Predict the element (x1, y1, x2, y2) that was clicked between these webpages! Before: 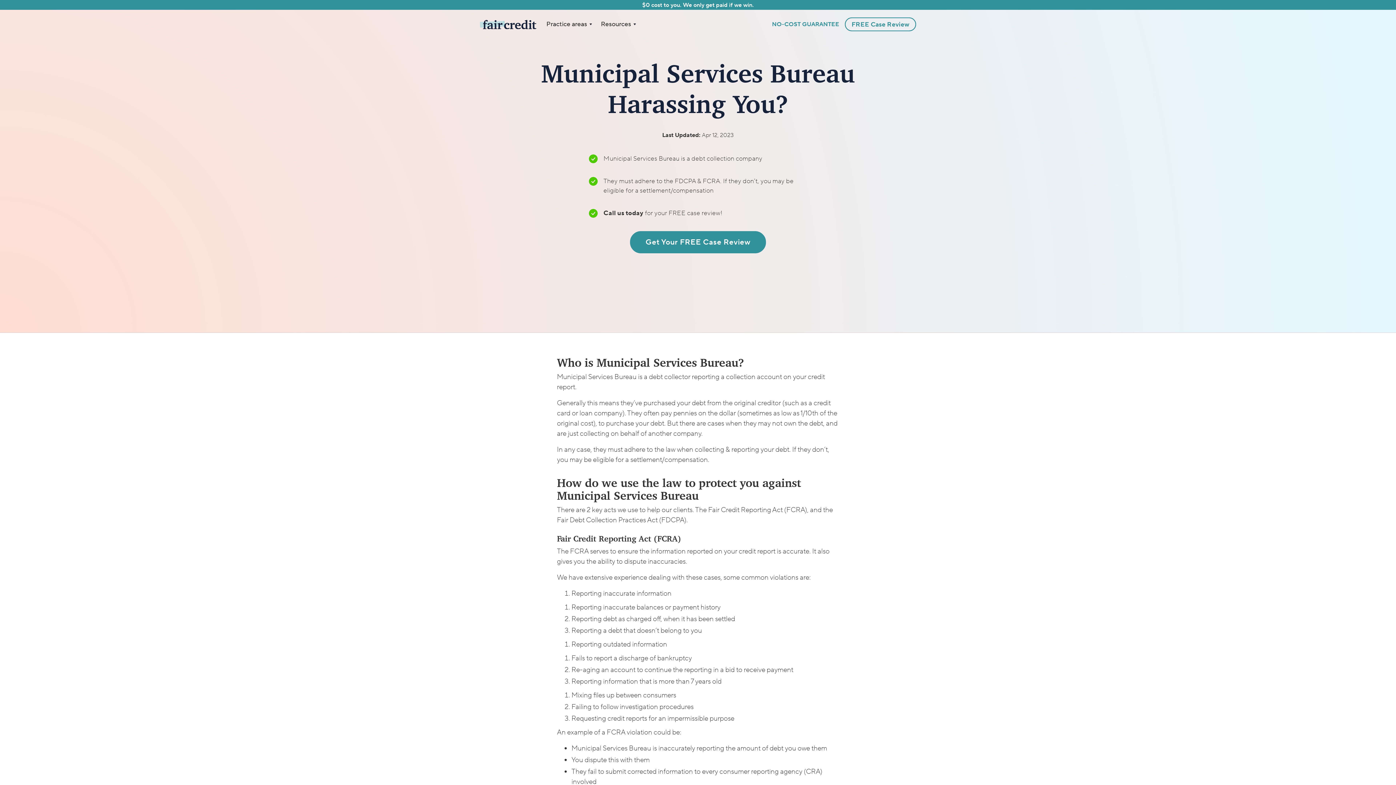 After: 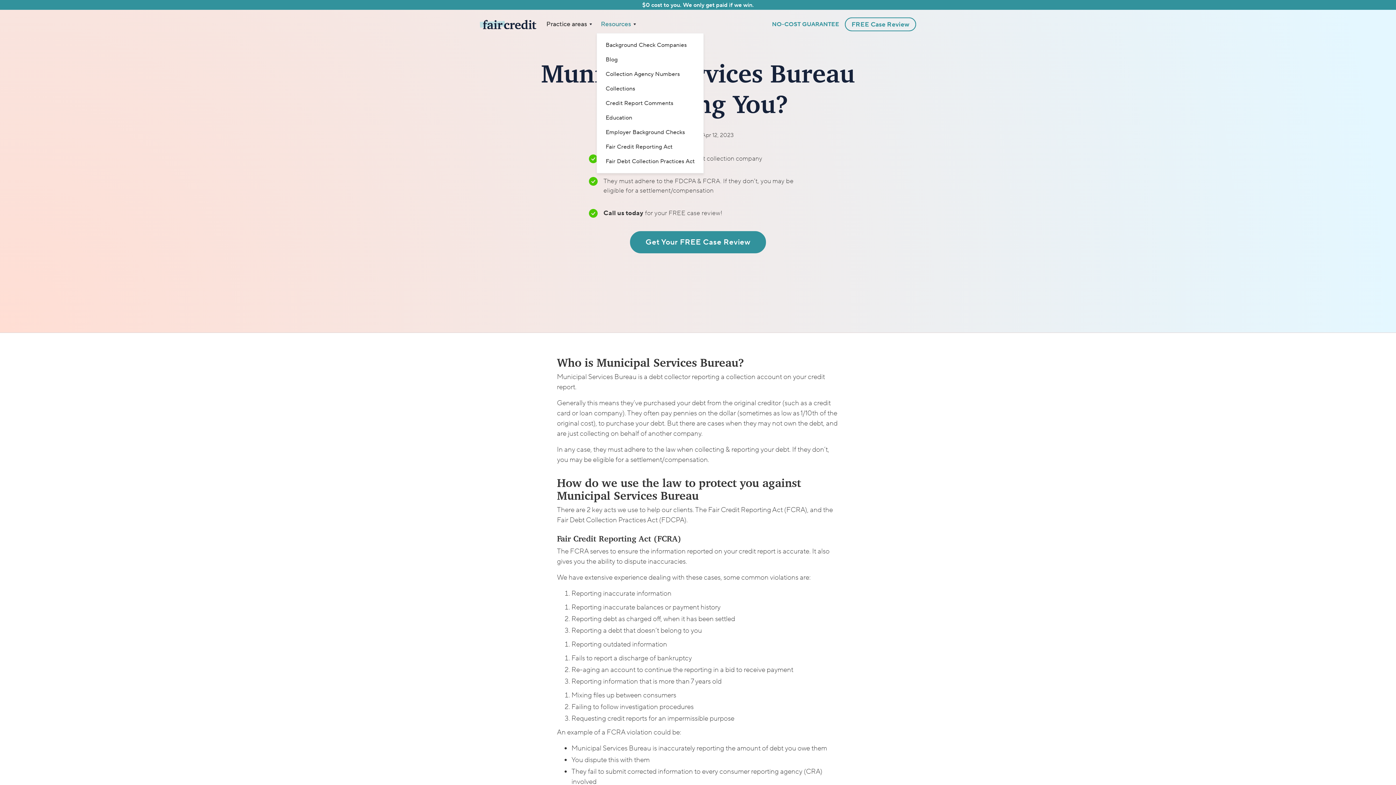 Action: bbox: (601, 19, 636, 29) label: Resources